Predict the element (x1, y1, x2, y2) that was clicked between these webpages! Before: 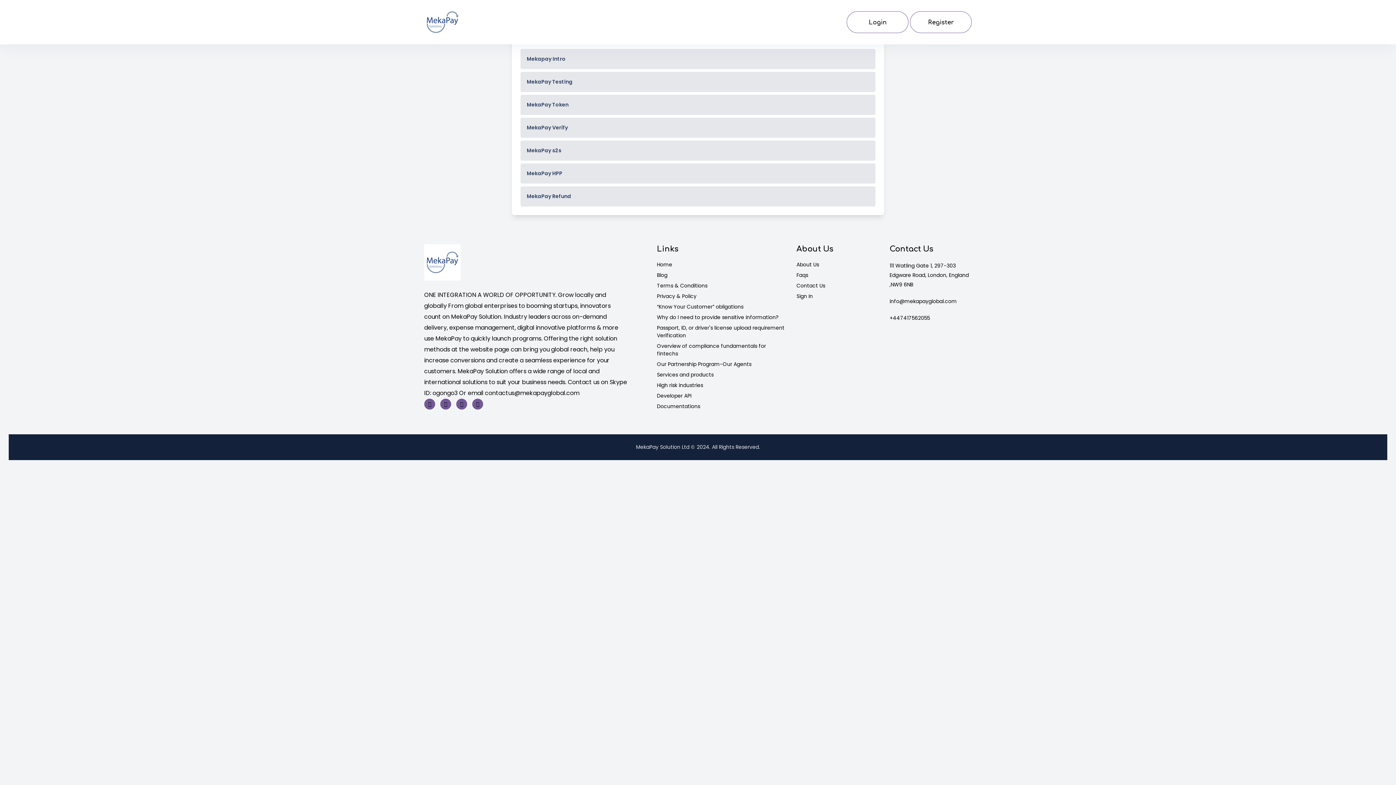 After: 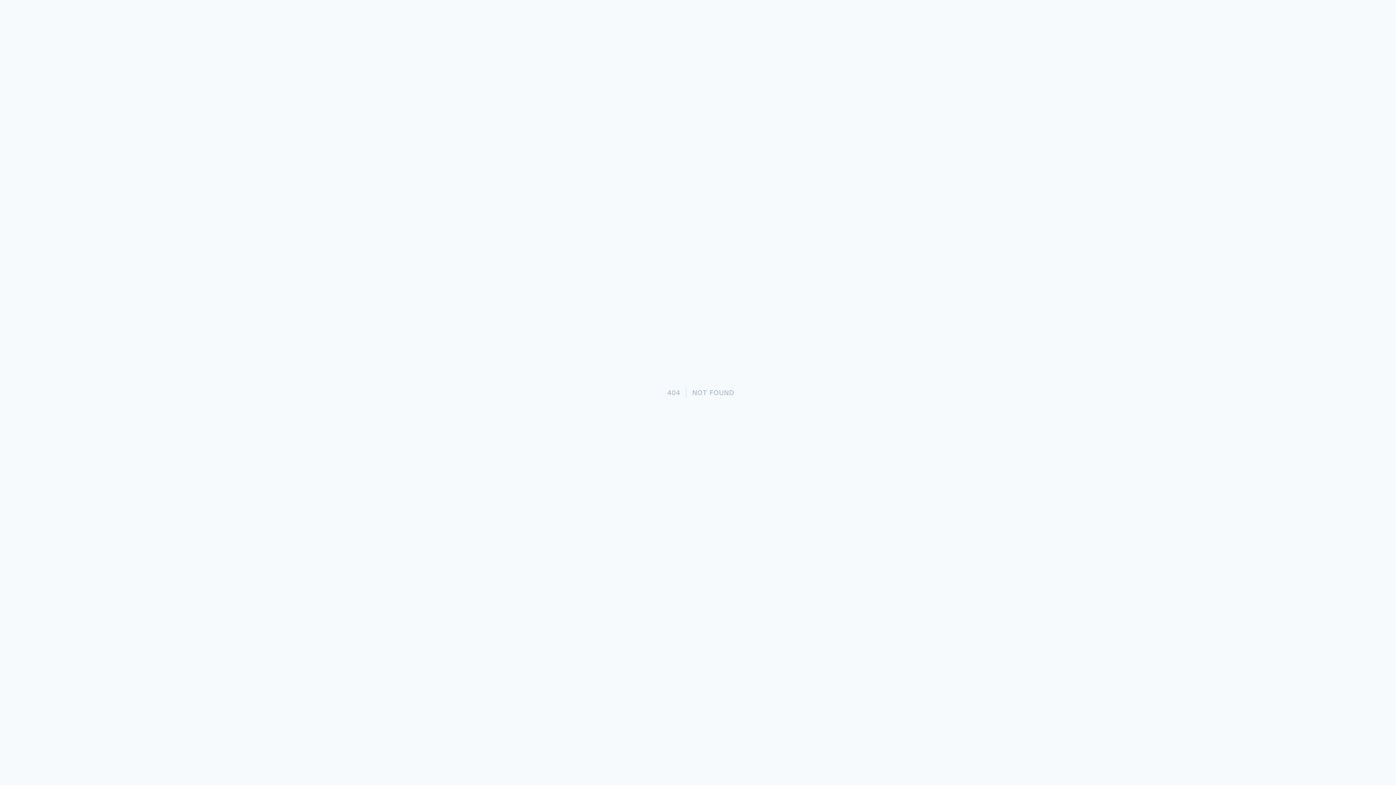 Action: bbox: (456, 398, 467, 409)